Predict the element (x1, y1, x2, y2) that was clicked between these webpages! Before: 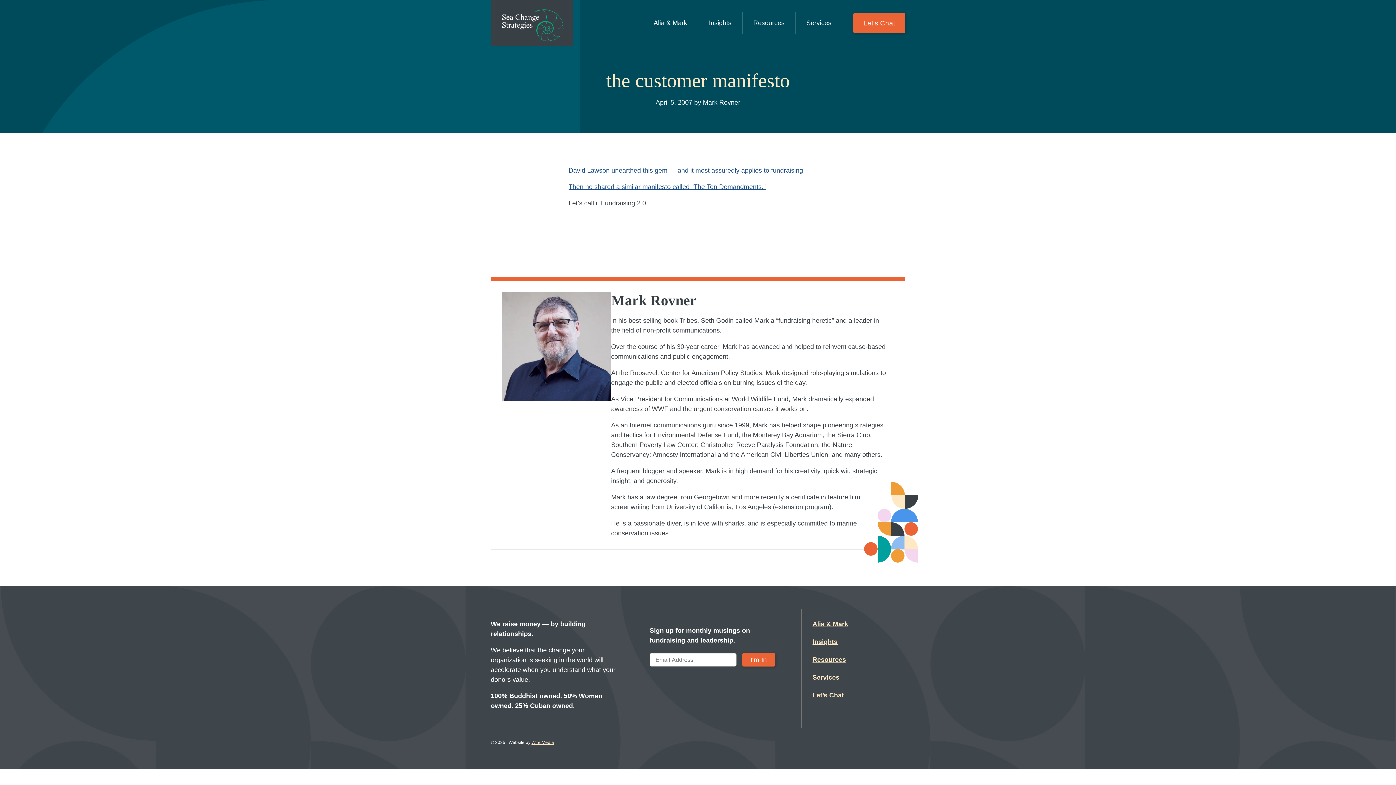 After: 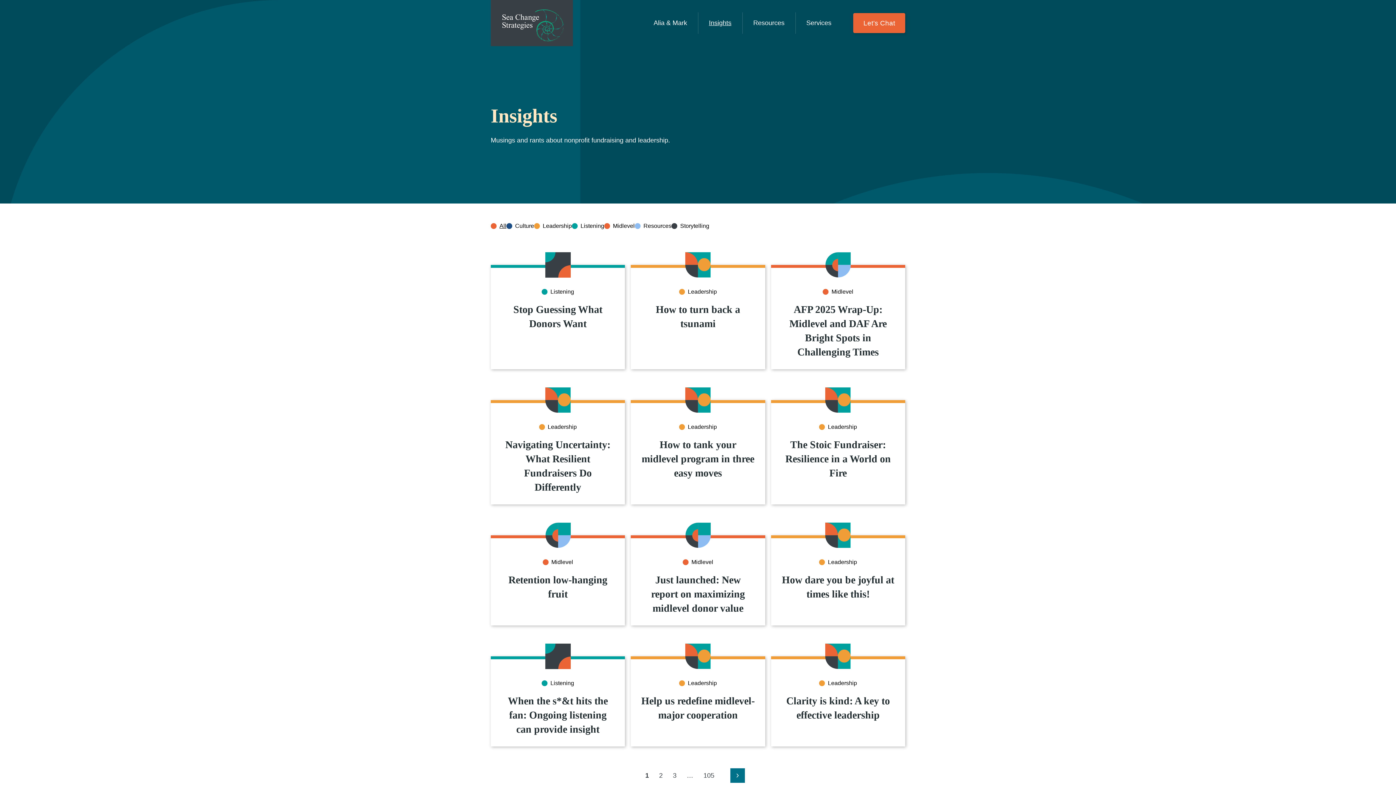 Action: bbox: (812, 637, 837, 647) label: Insights